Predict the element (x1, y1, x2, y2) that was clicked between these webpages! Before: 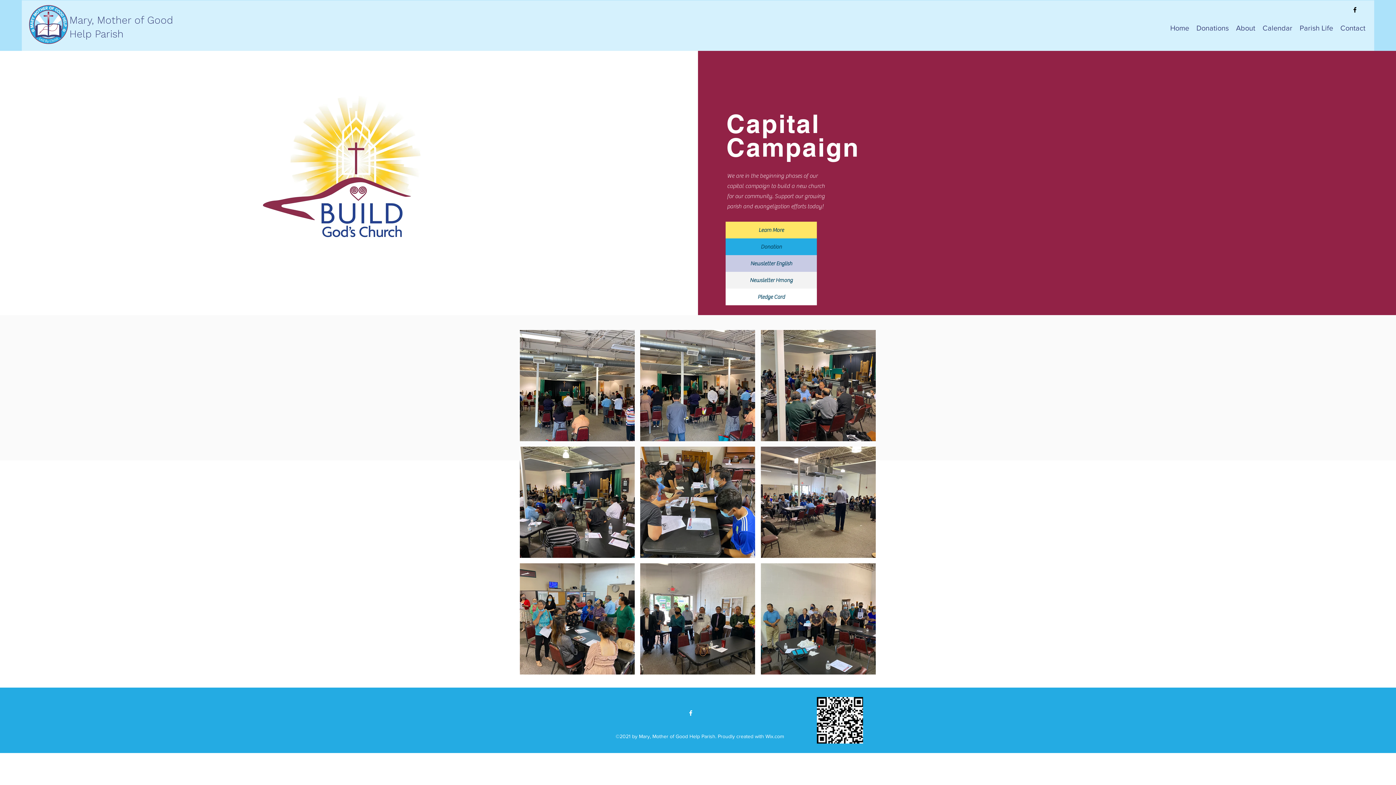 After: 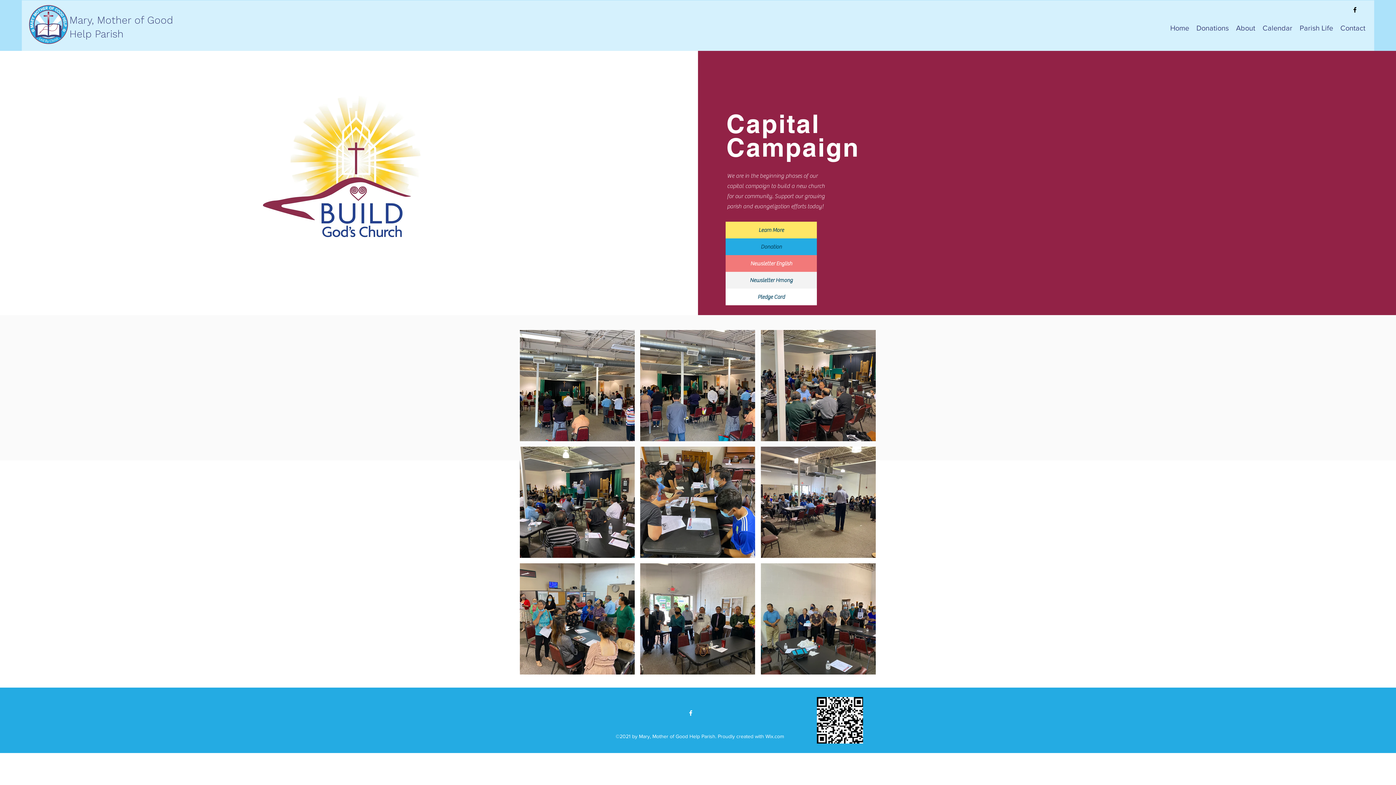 Action: bbox: (725, 255, 817, 272) label: Newsletter English